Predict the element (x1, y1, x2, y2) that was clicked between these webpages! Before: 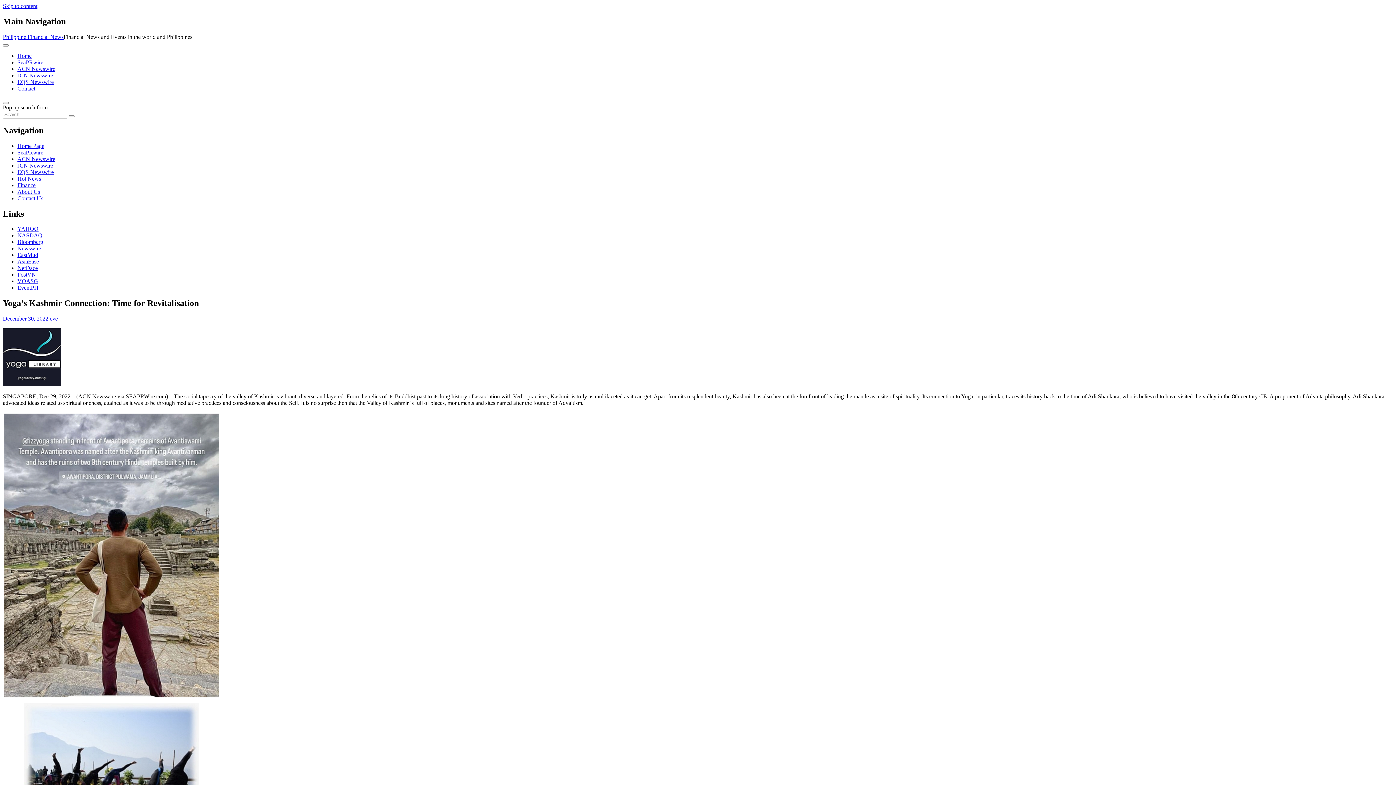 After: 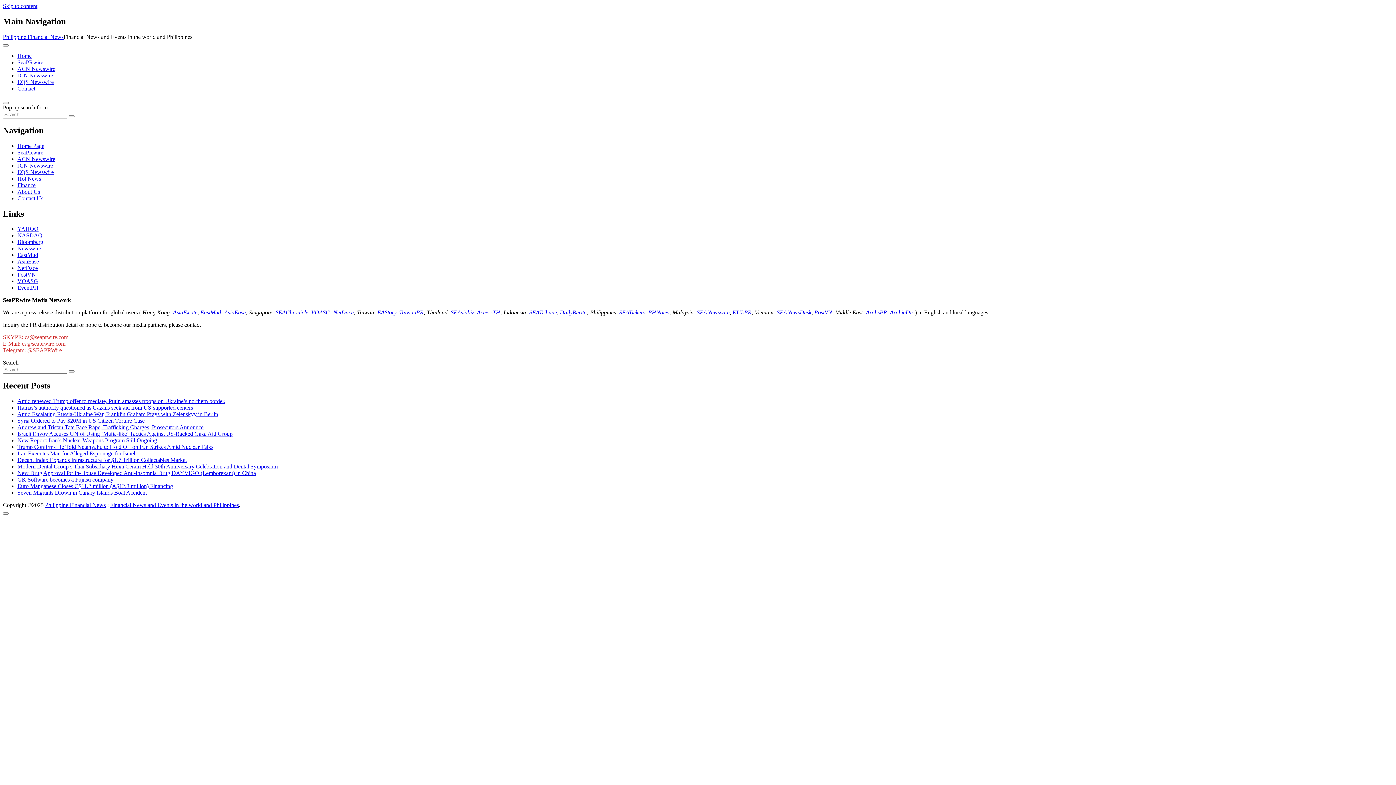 Action: bbox: (17, 85, 35, 91) label: Contact